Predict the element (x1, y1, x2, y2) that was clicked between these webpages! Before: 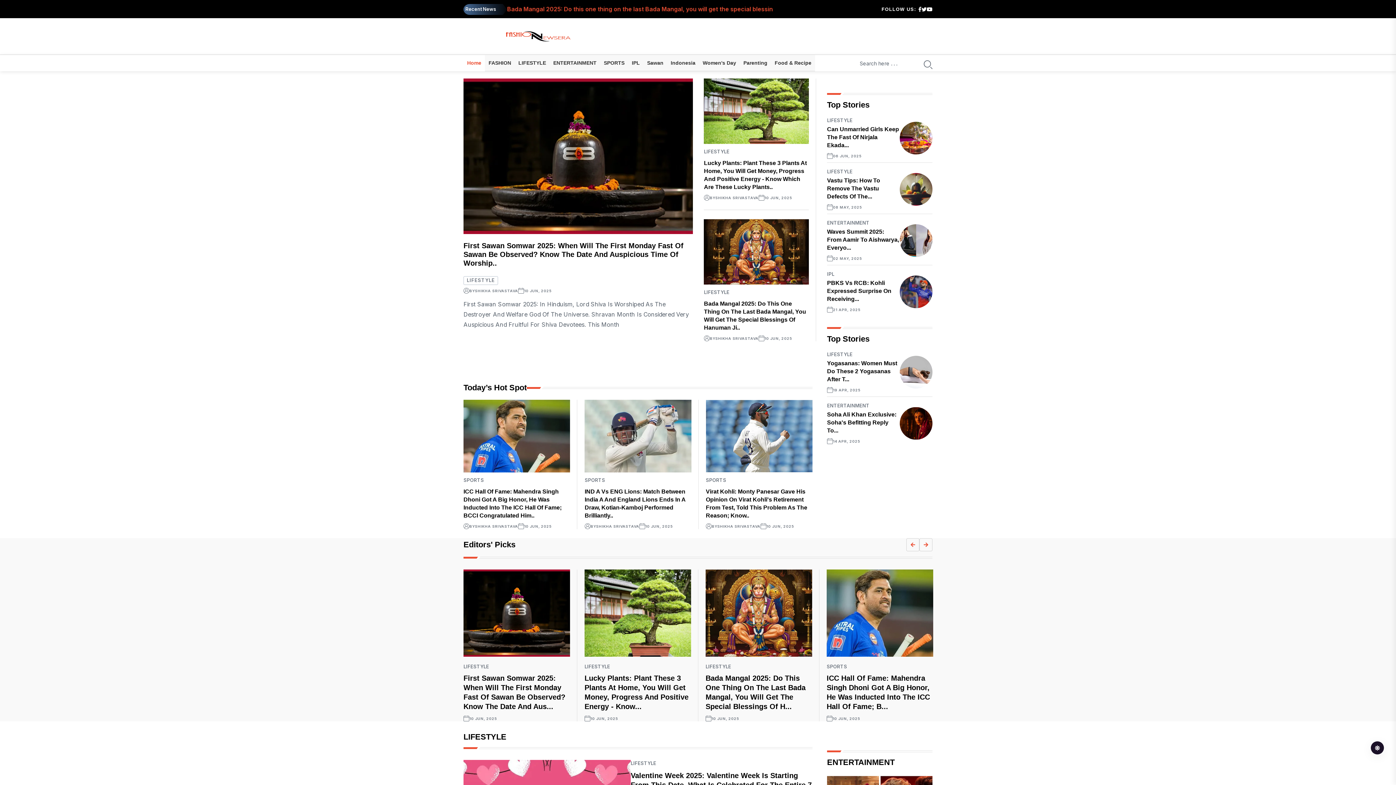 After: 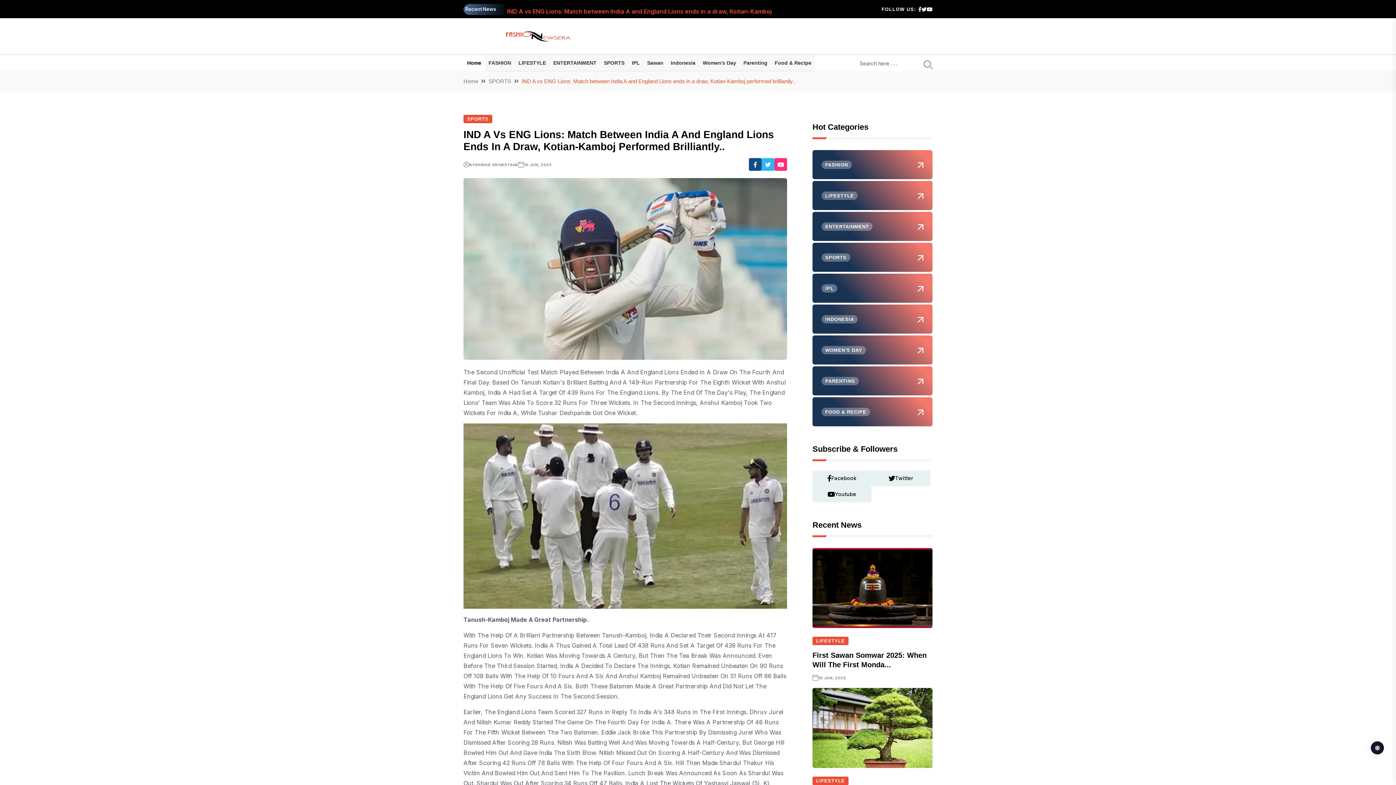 Action: label: SHIKHA SRIVASTAVA bbox: (596, 524, 639, 528)